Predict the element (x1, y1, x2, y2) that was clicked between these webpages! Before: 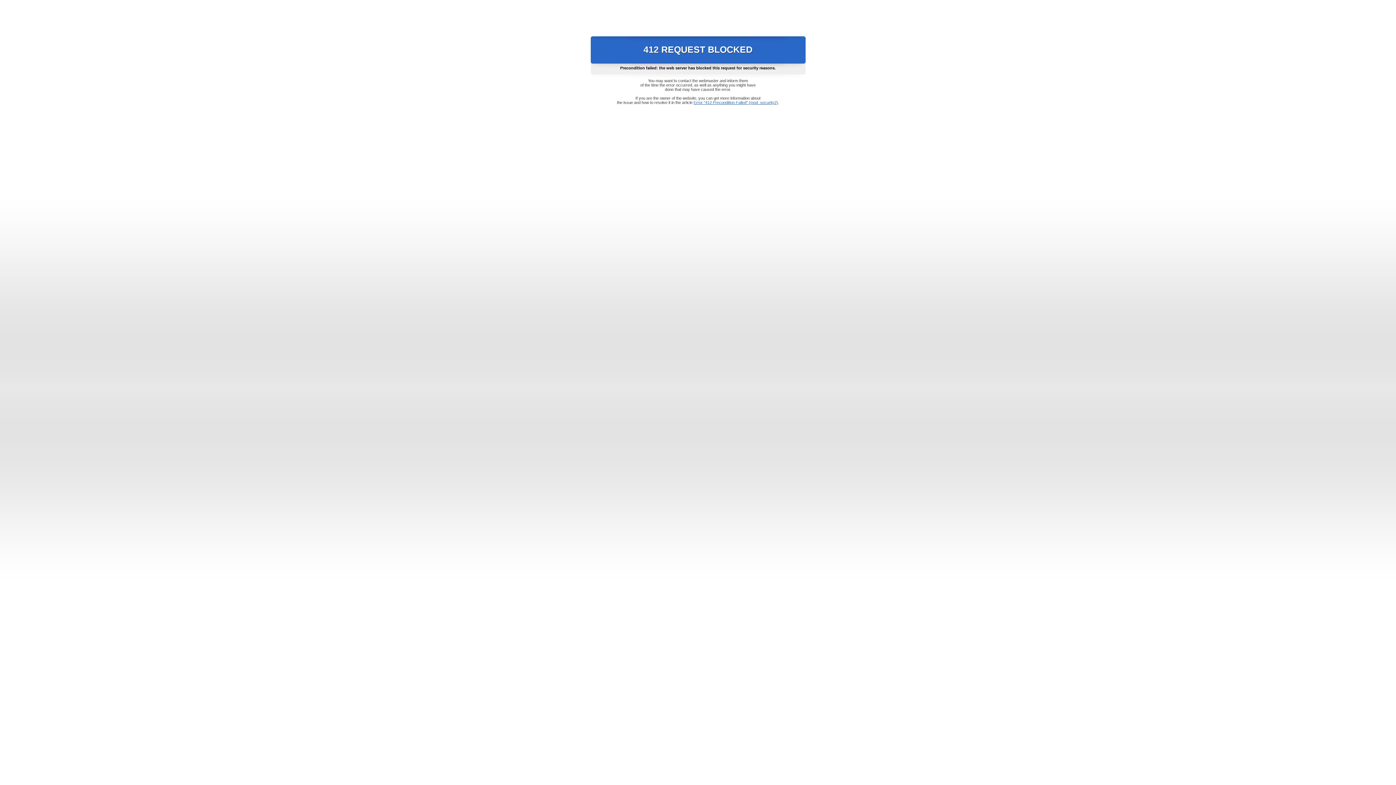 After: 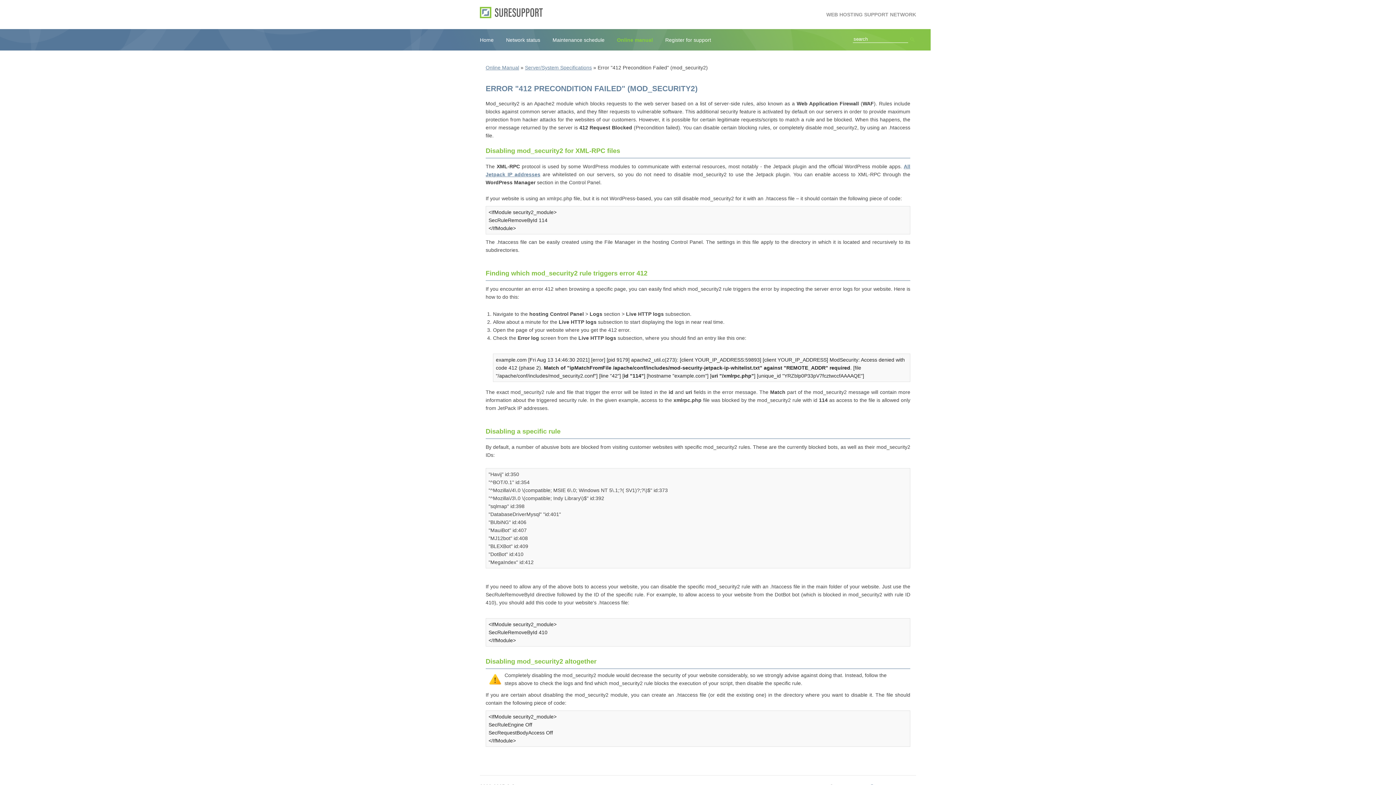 Action: bbox: (693, 100, 778, 104) label: Error "412 Precondition Failed" (mod_security2)